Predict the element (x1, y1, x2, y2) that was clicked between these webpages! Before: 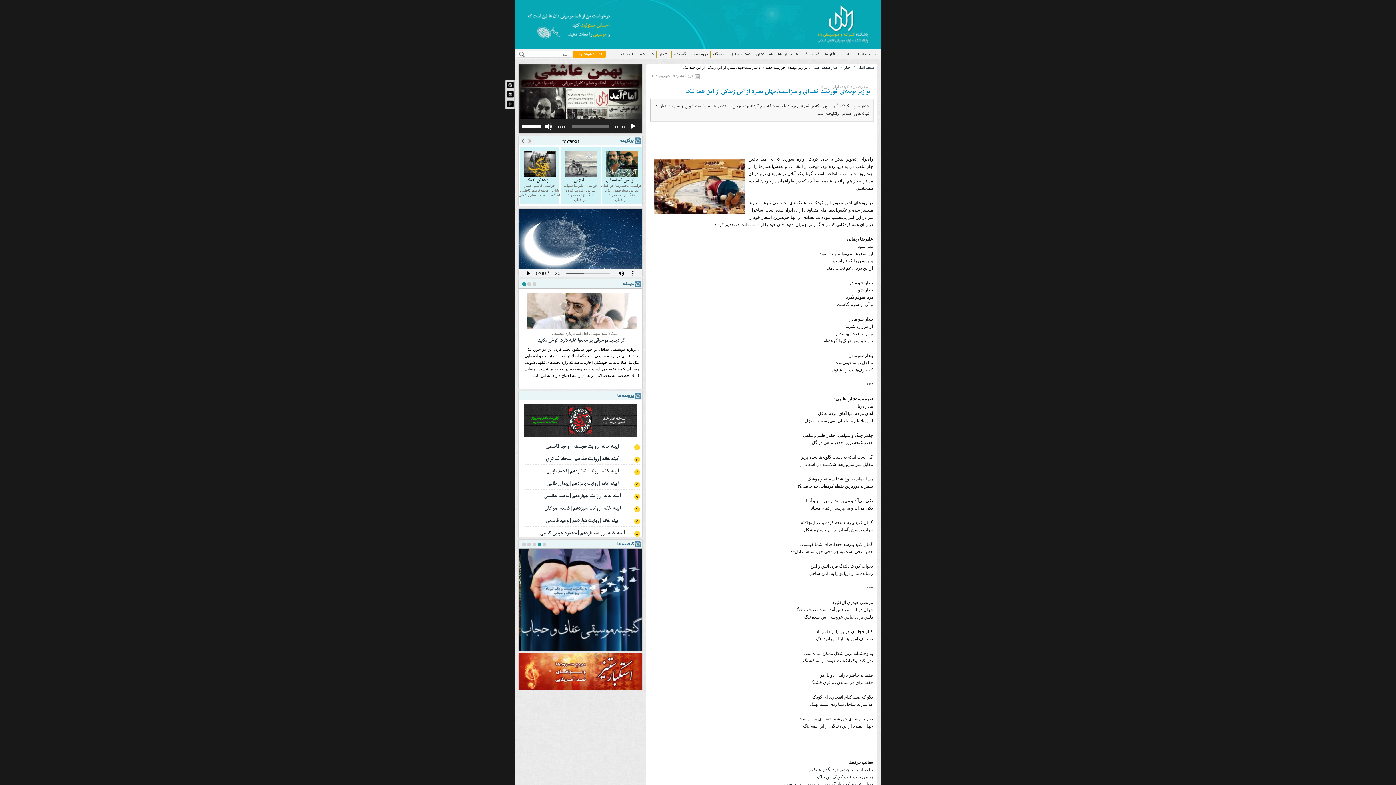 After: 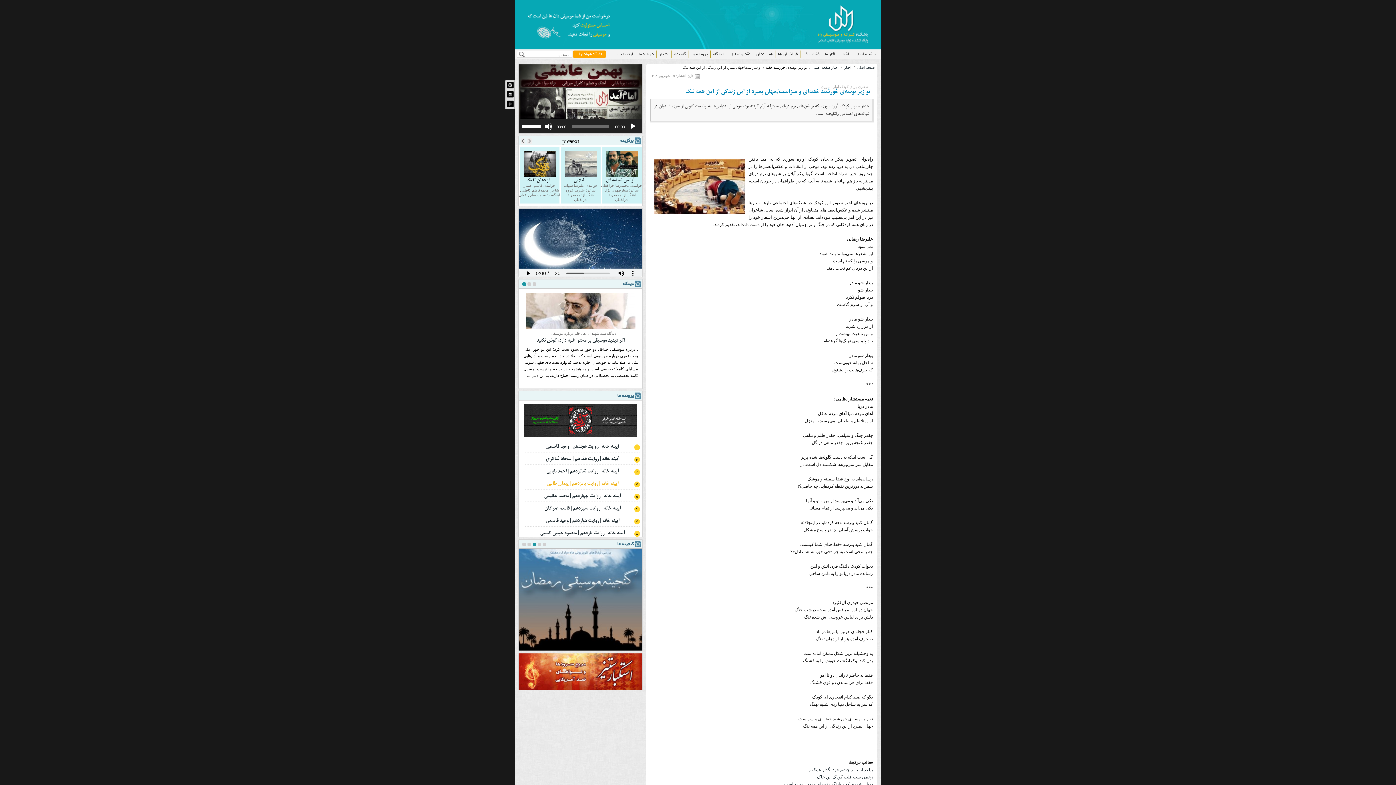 Action: bbox: (546, 481, 618, 486) label: آیینه خانه | روایت پانزدهم | پیمان طالبی